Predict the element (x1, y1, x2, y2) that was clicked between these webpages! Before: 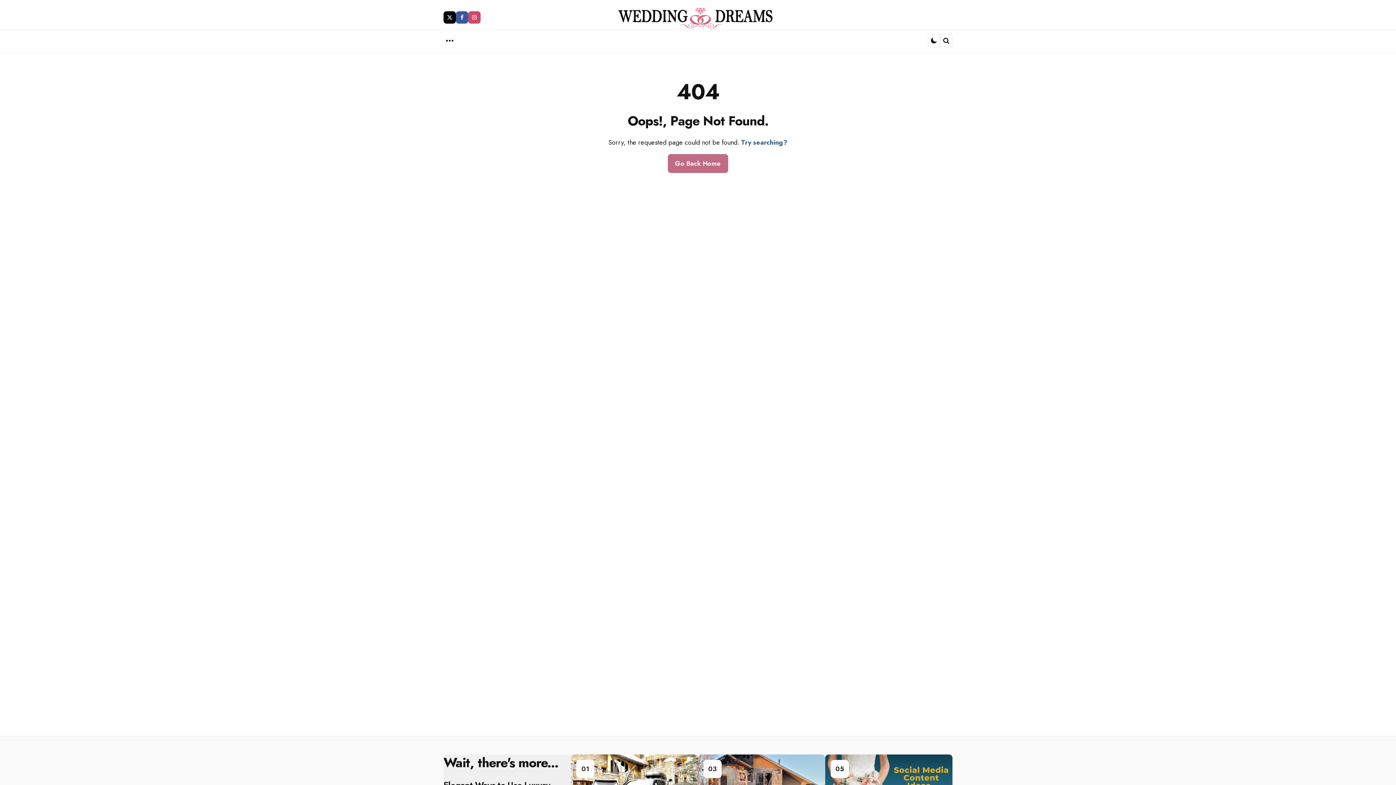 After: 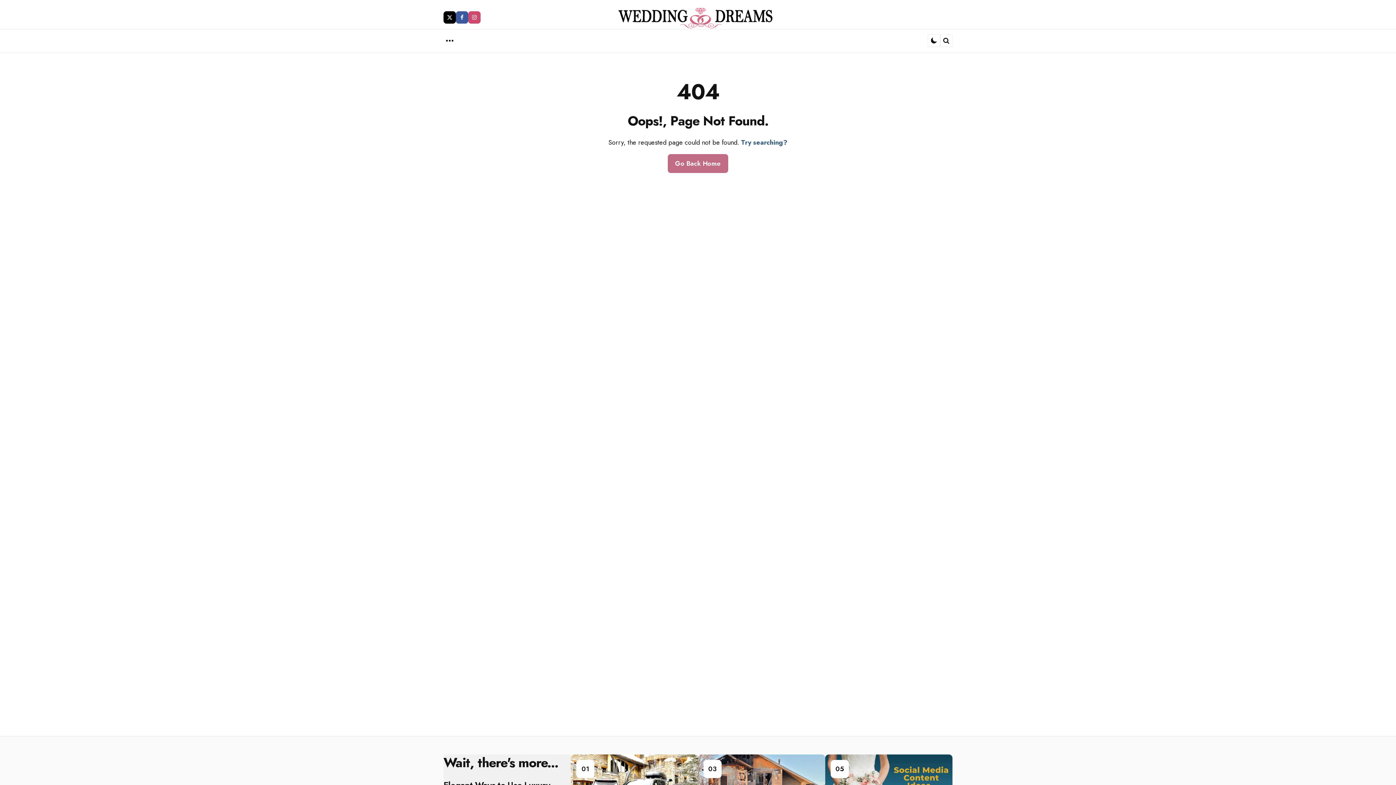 Action: label: instagram bbox: (468, 11, 480, 23)